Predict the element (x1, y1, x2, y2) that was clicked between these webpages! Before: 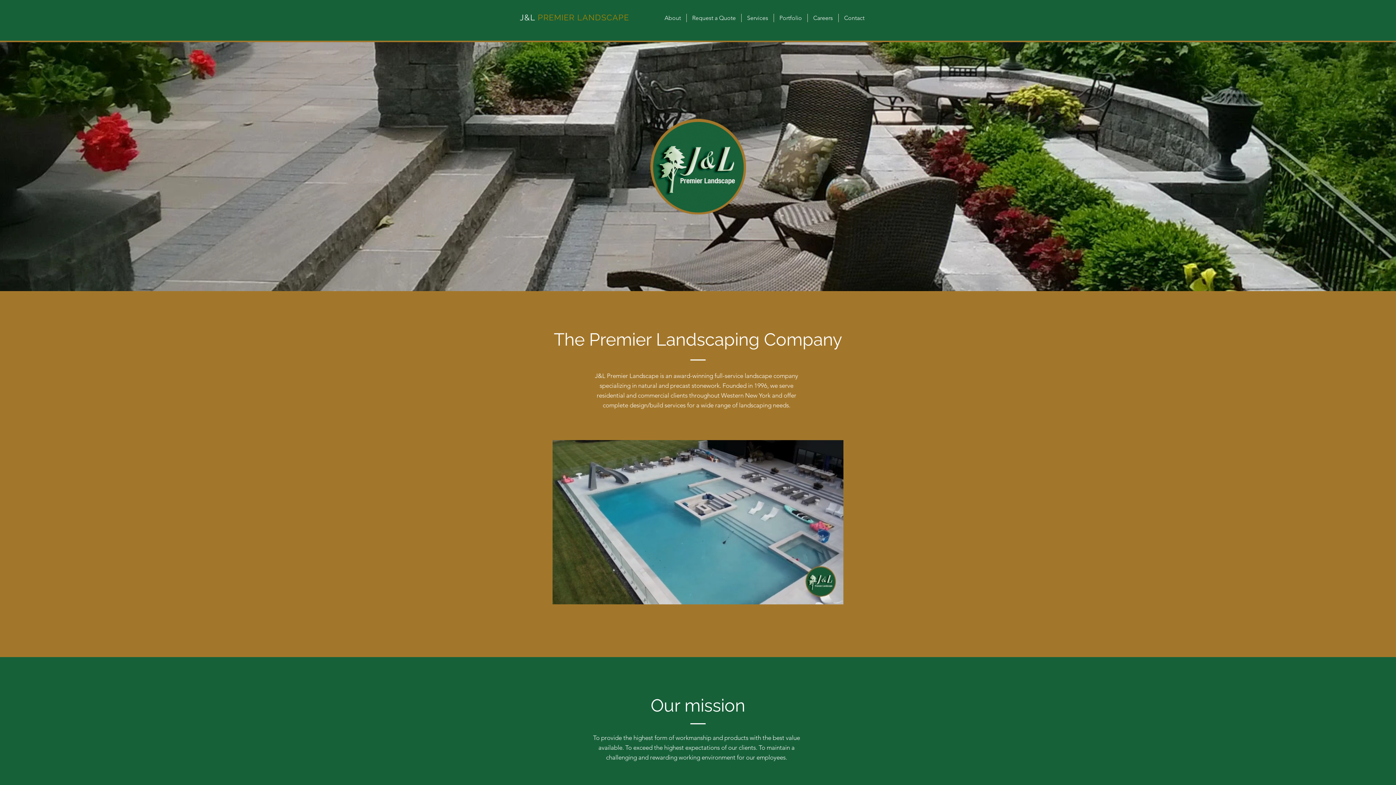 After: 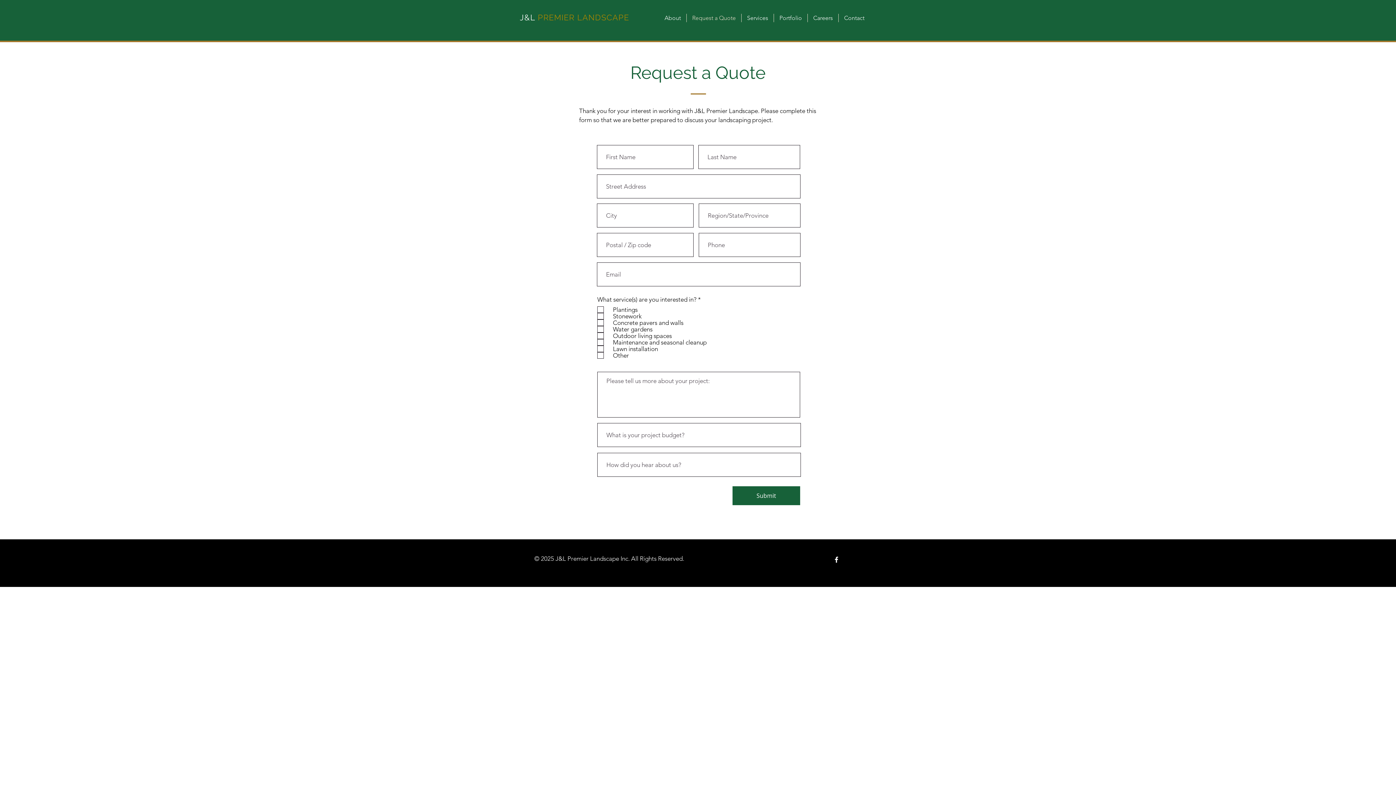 Action: bbox: (686, 13, 741, 22) label: Request a Quote